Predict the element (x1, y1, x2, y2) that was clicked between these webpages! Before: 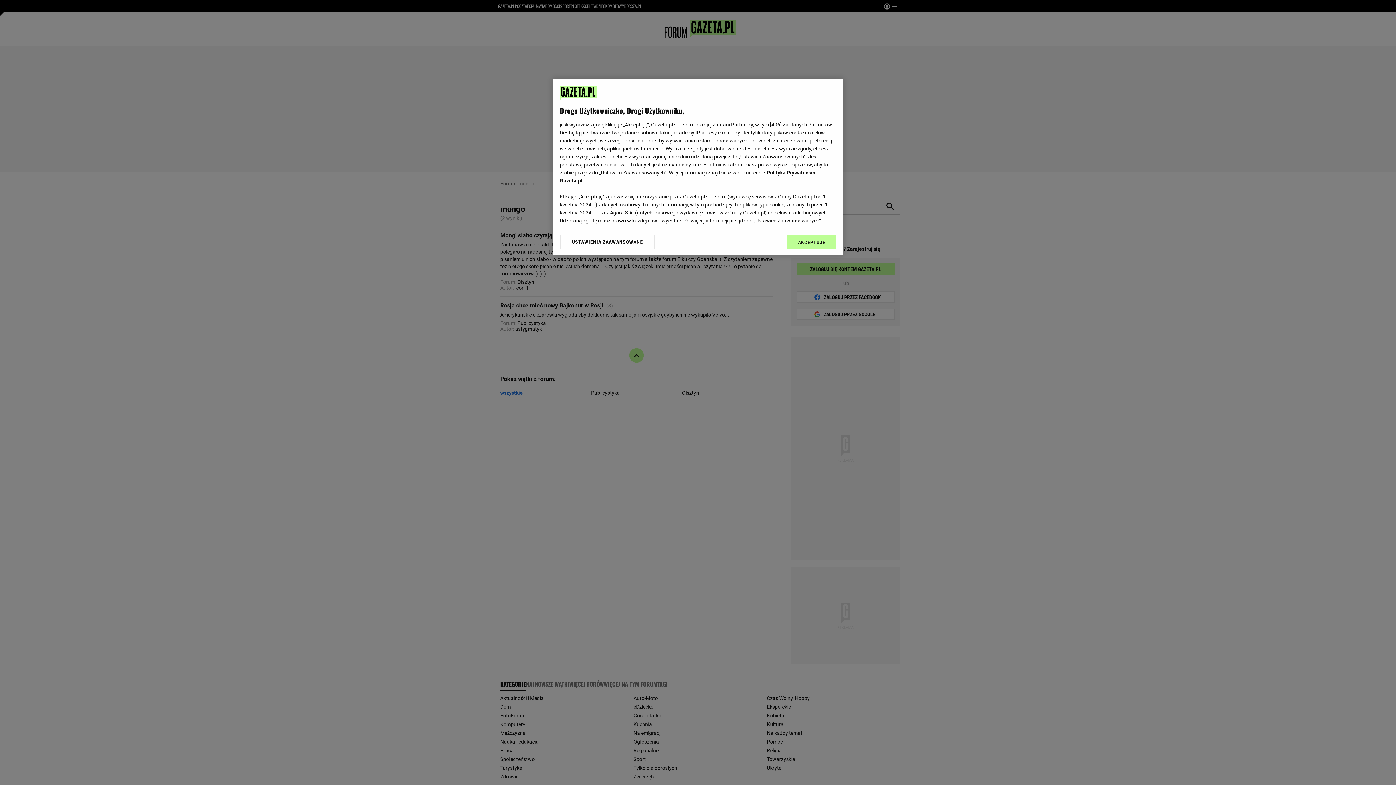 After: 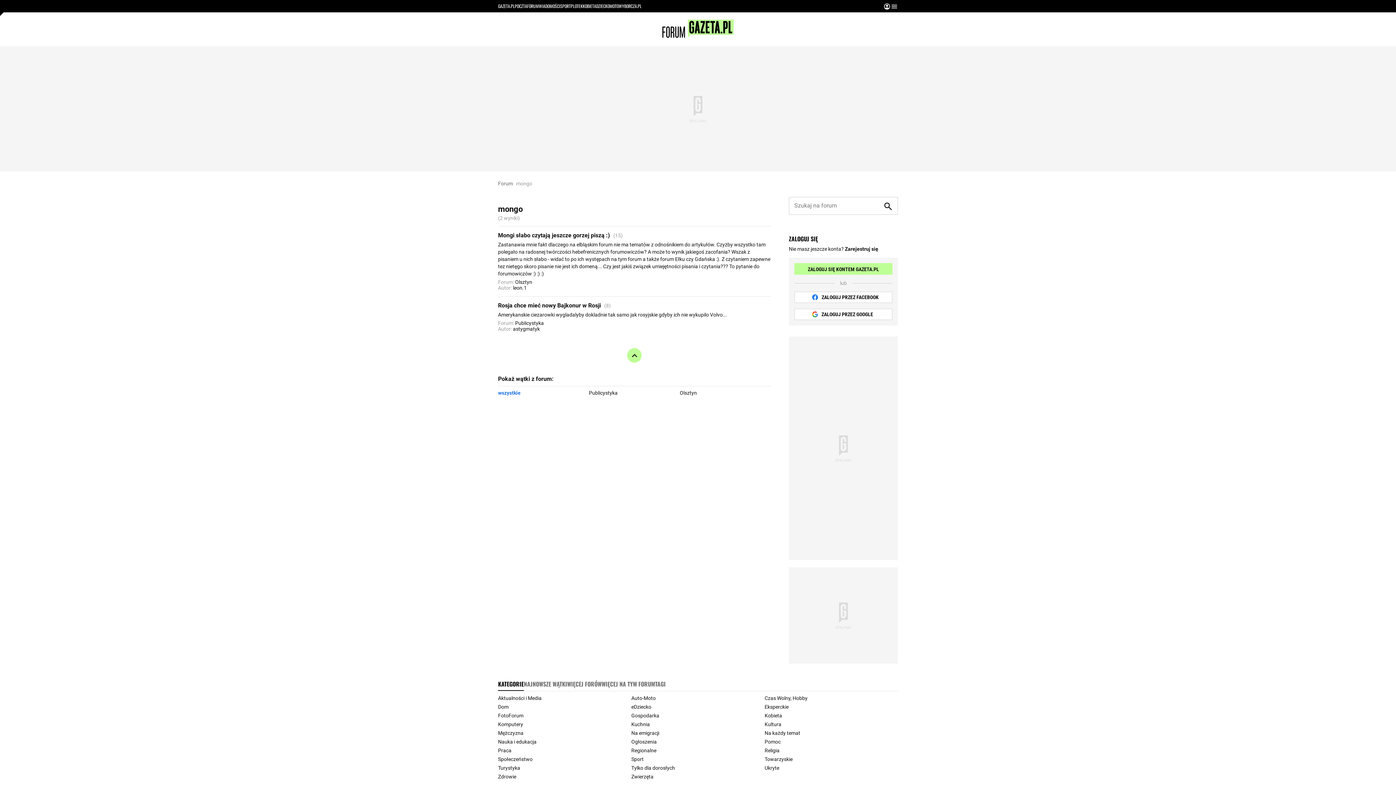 Action: label: AKCEPTUJĘ bbox: (787, 234, 836, 249)